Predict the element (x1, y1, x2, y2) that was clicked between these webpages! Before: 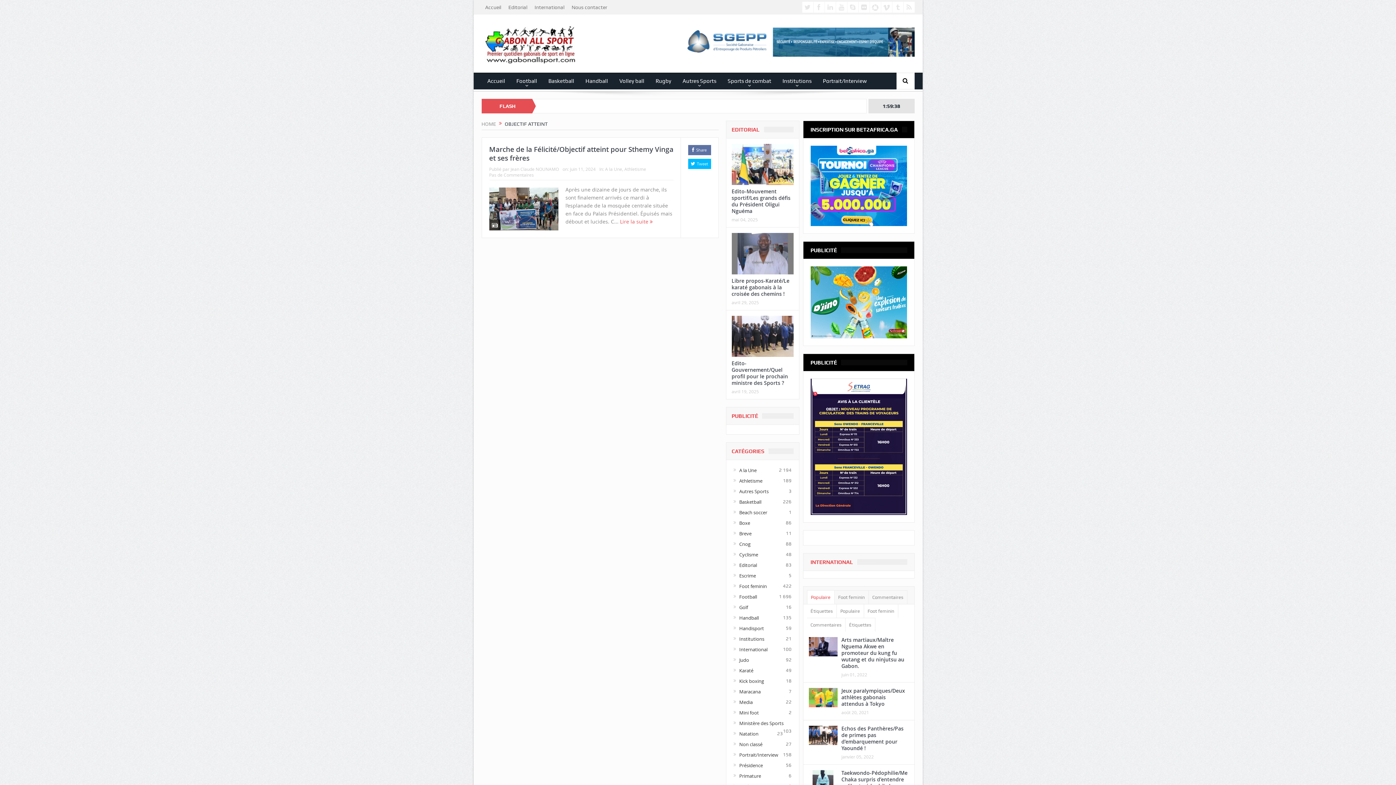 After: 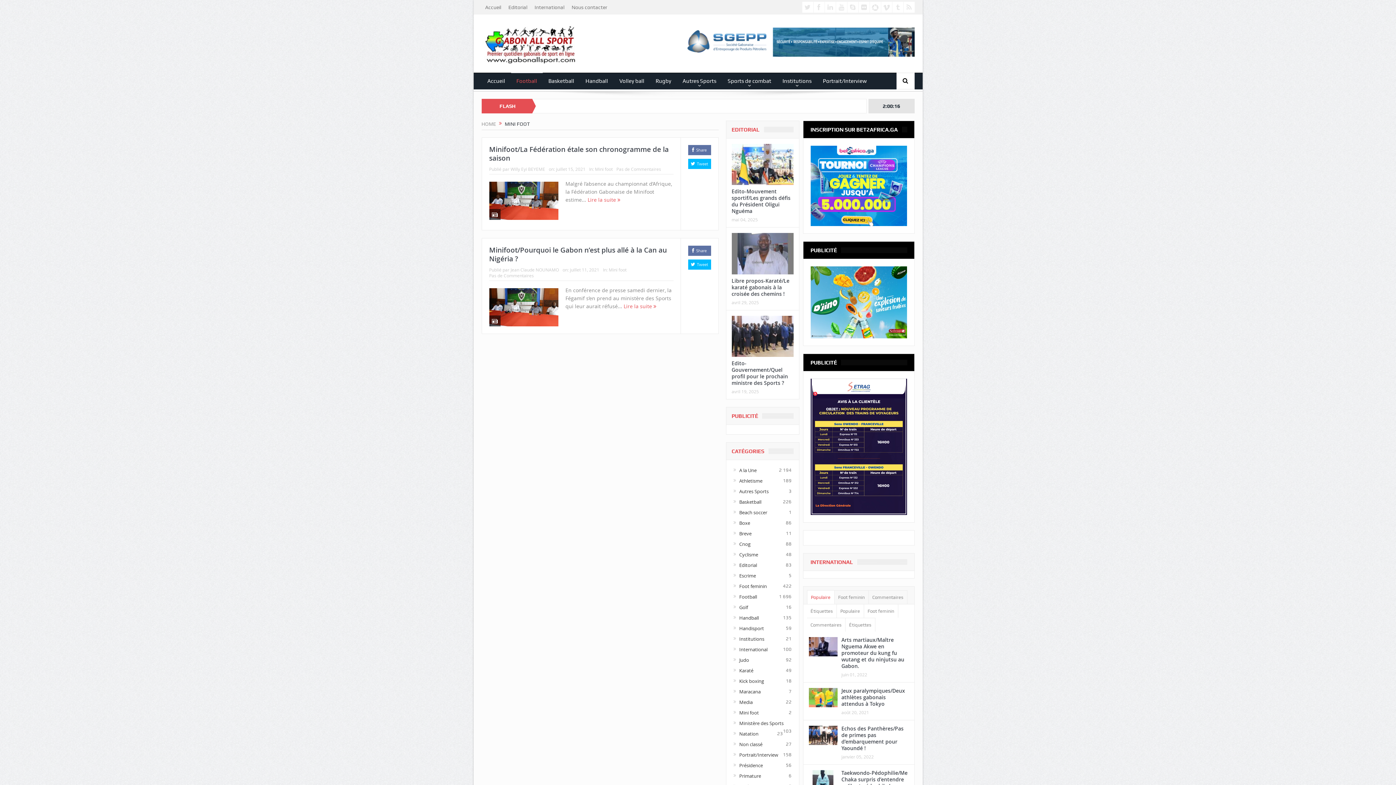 Action: label: Mini foot bbox: (739, 709, 759, 716)